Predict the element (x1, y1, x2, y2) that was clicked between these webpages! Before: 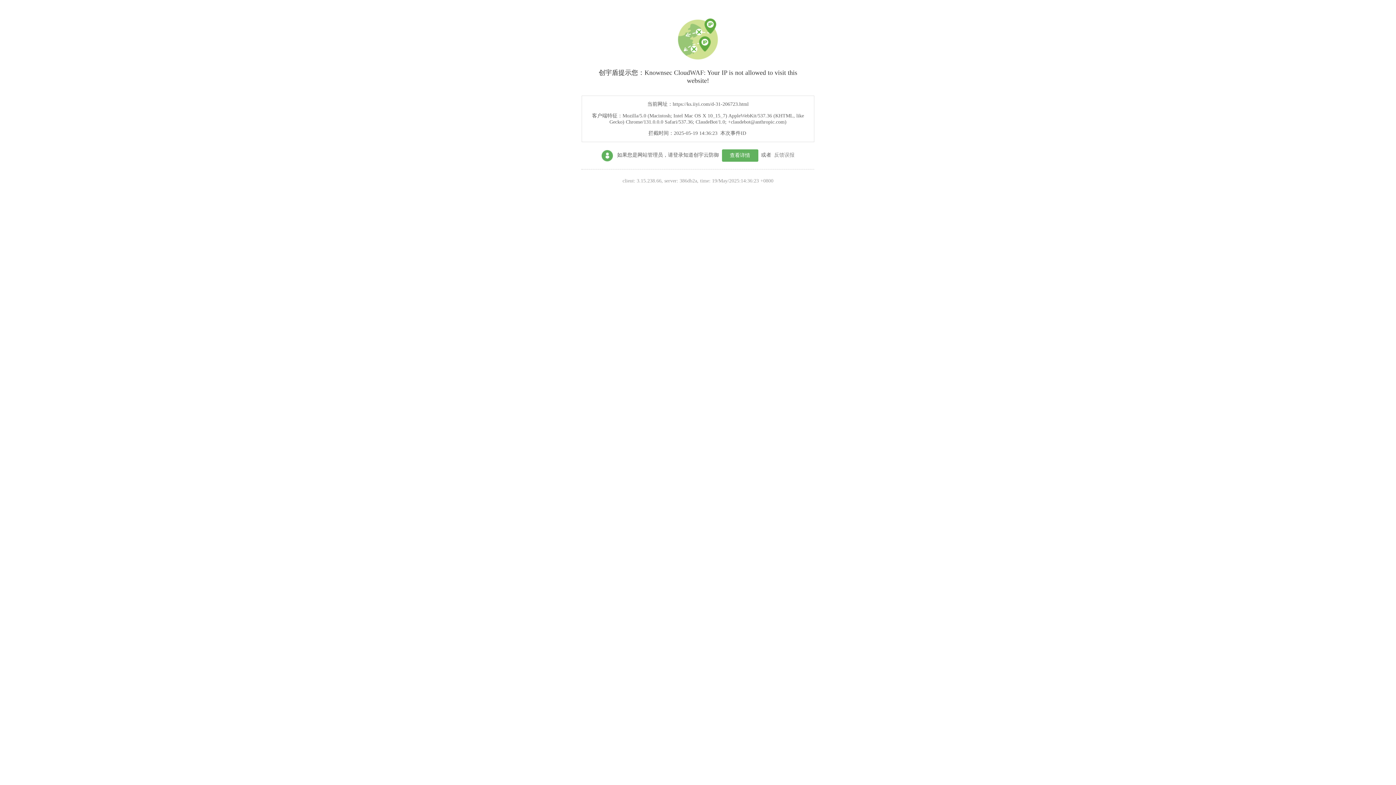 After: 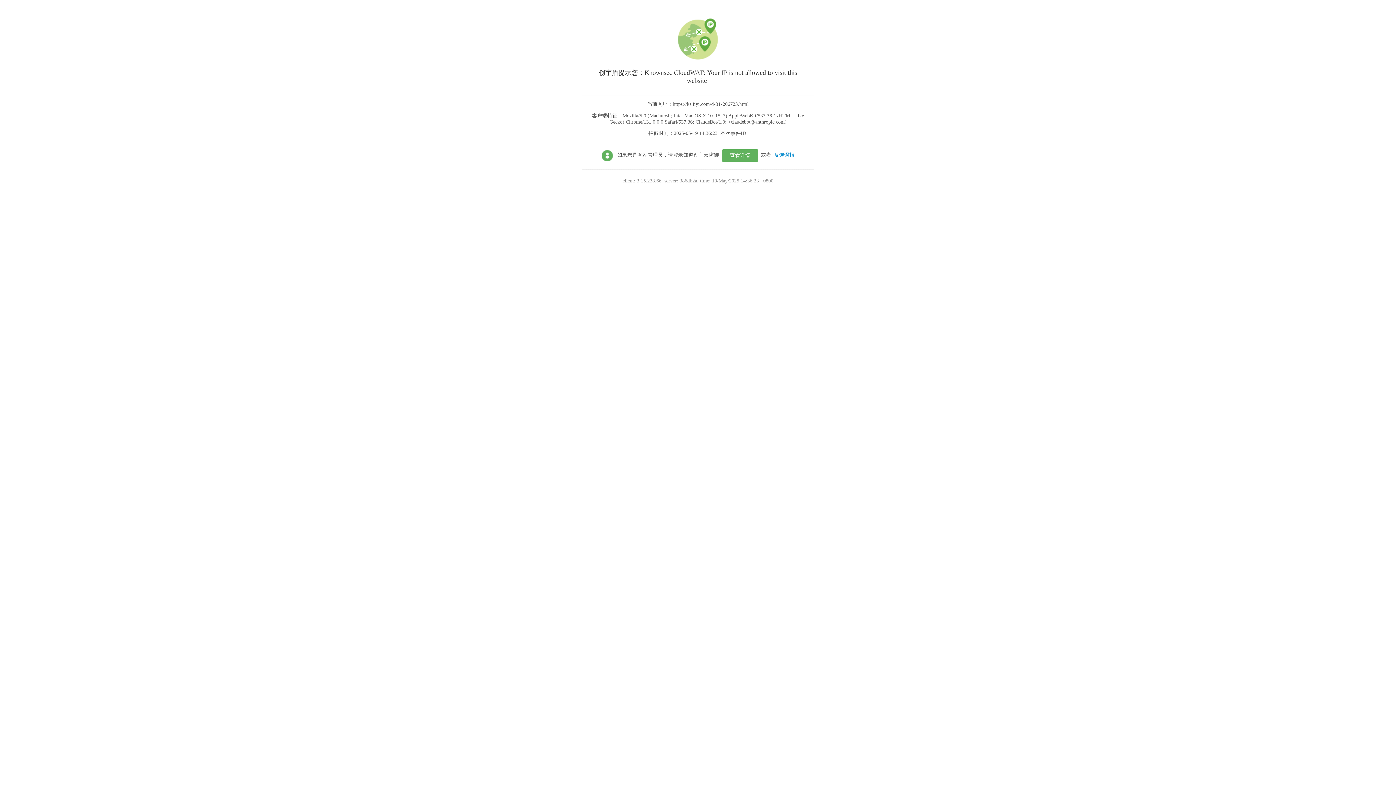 Action: label: 反馈误报 bbox: (774, 152, 794, 157)